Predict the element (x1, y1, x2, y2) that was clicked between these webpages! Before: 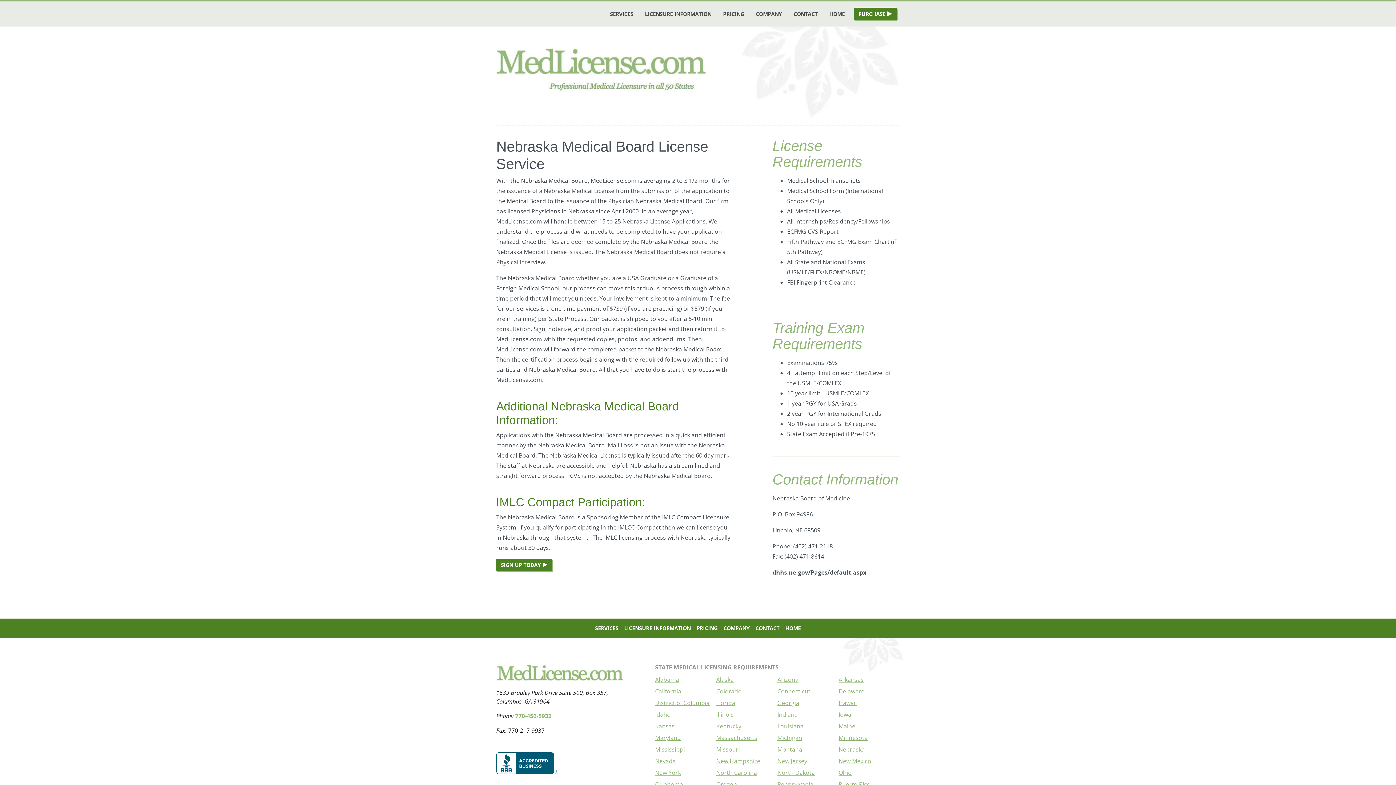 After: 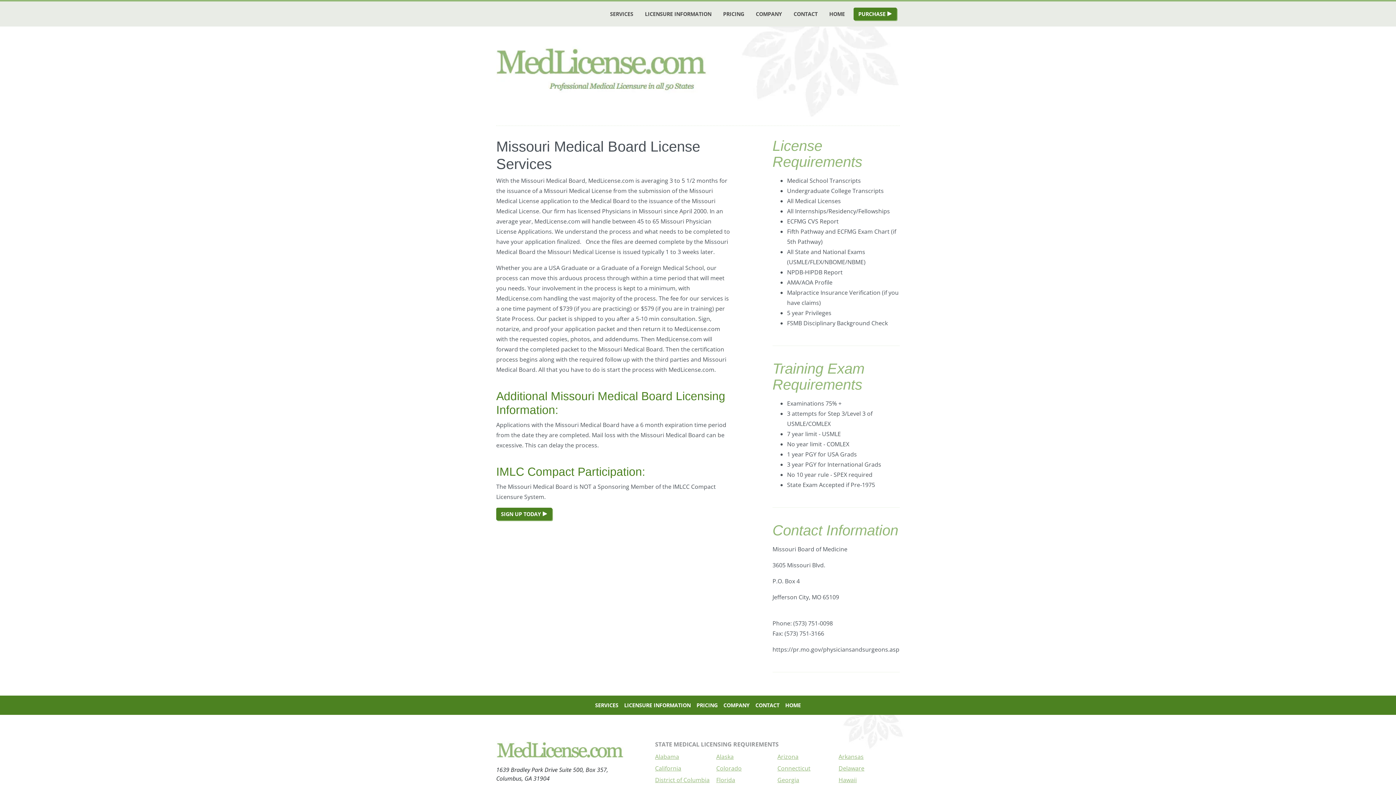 Action: label: Missouri bbox: (716, 744, 777, 755)